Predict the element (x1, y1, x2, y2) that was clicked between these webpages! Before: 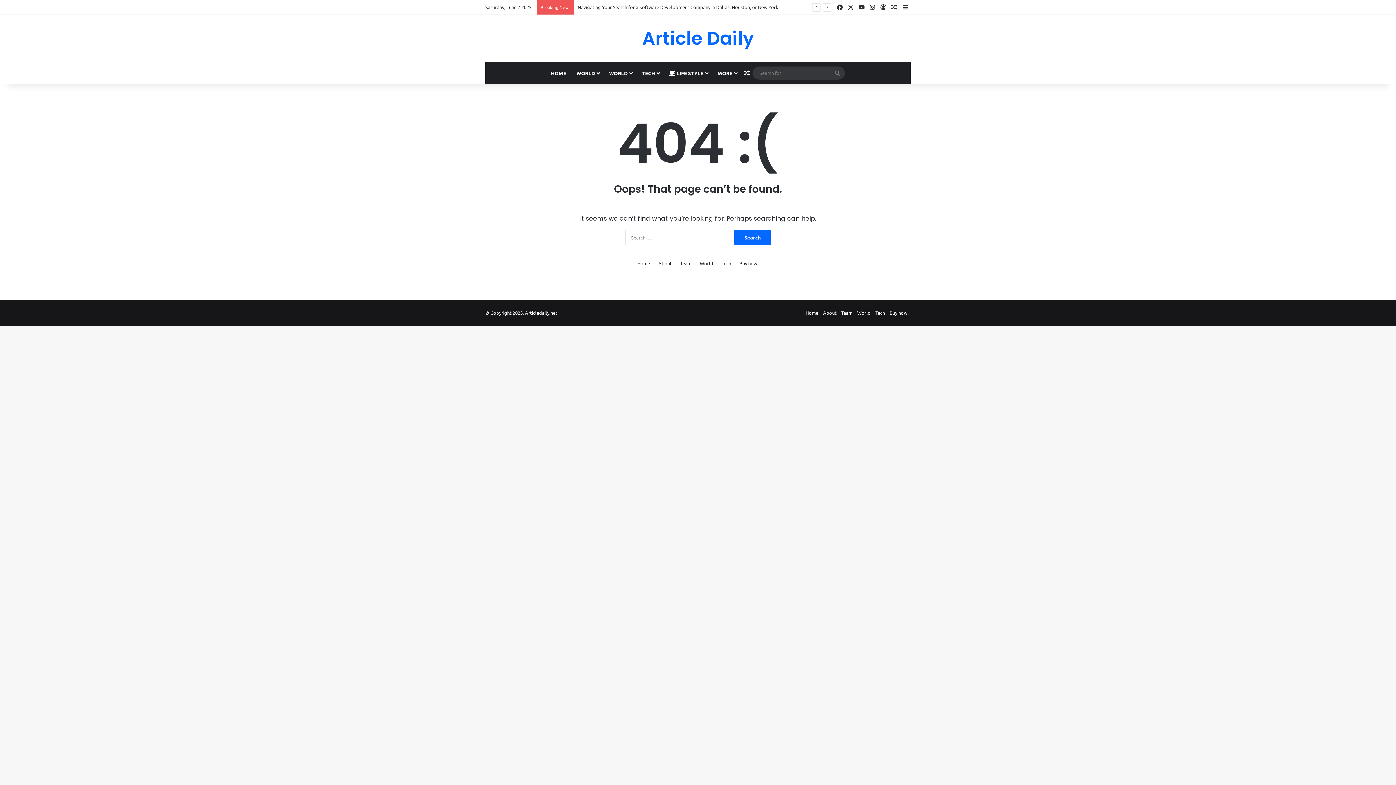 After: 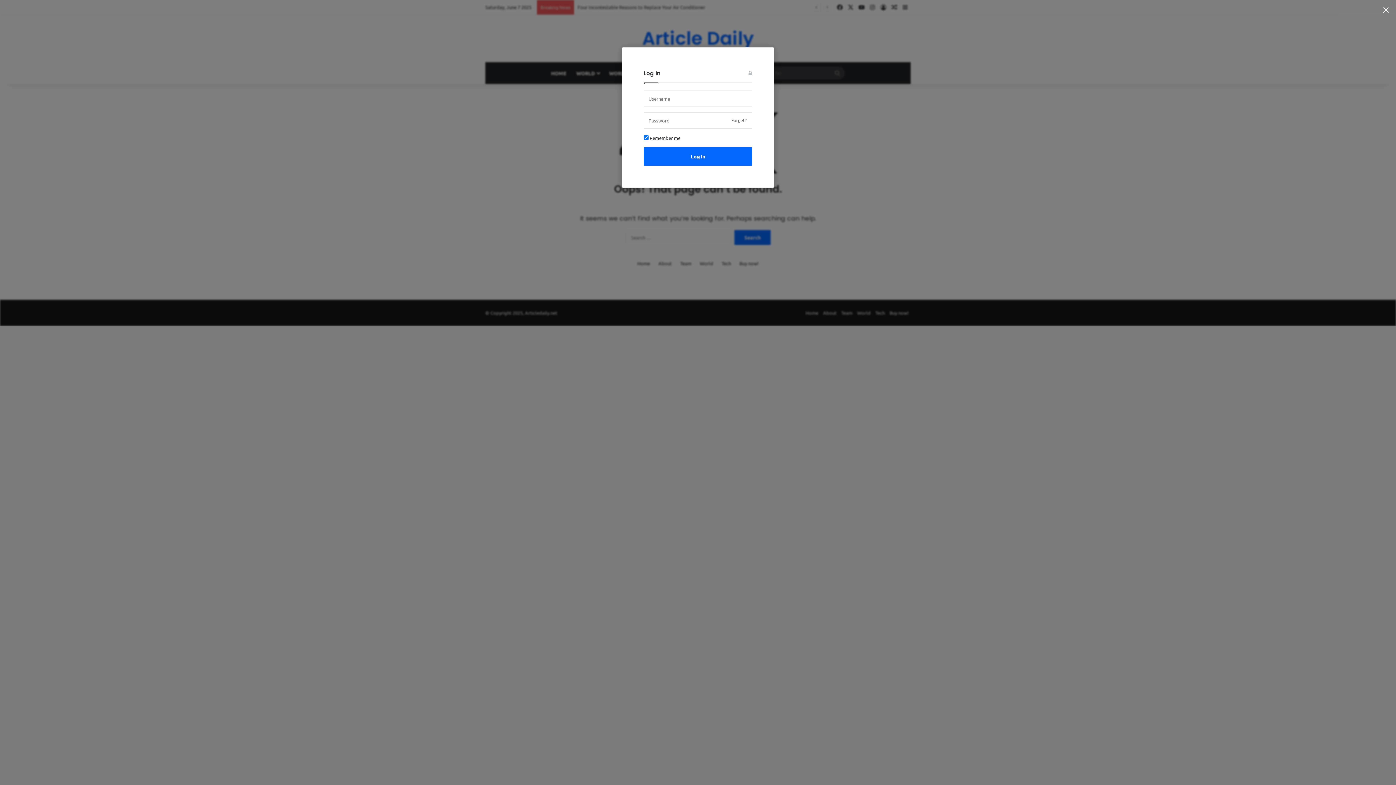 Action: label: Log In bbox: (878, 0, 889, 14)